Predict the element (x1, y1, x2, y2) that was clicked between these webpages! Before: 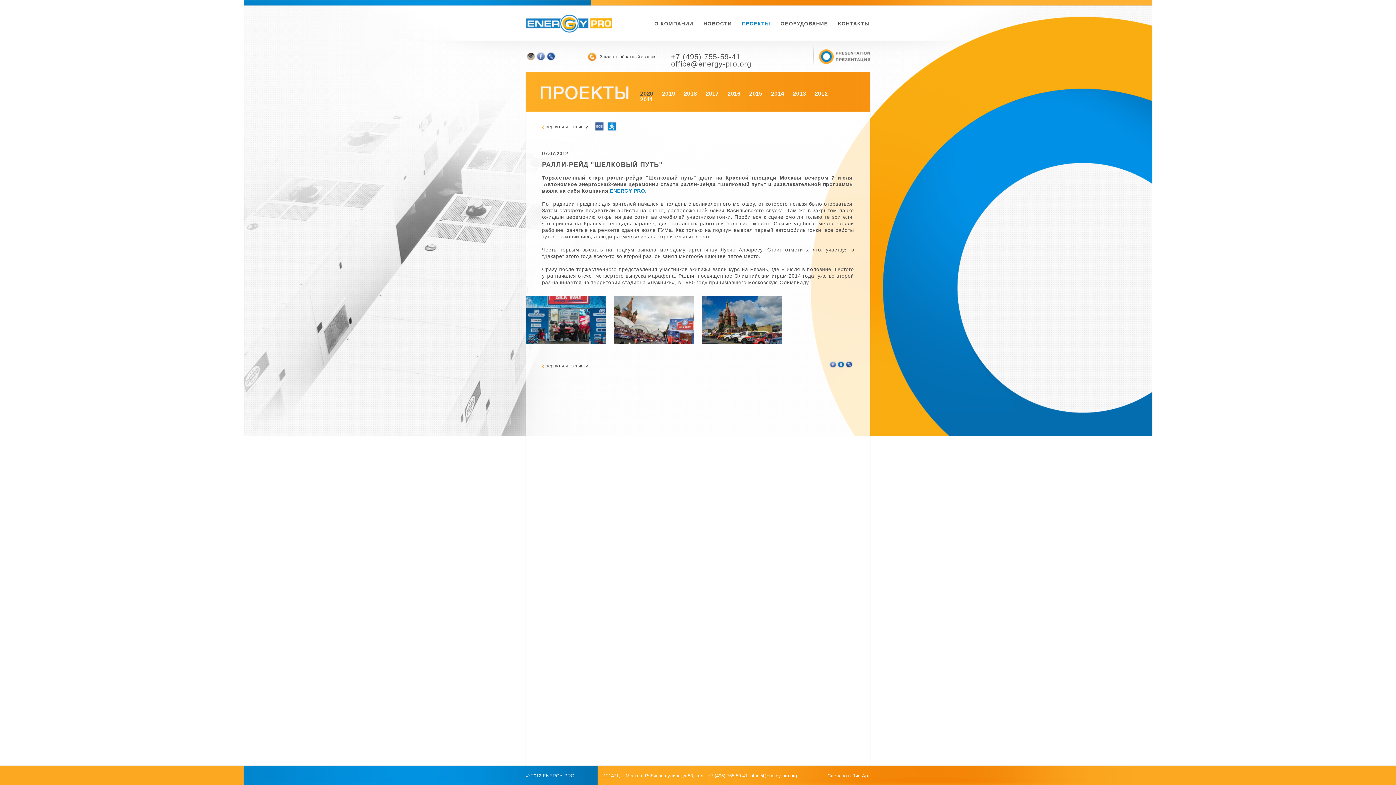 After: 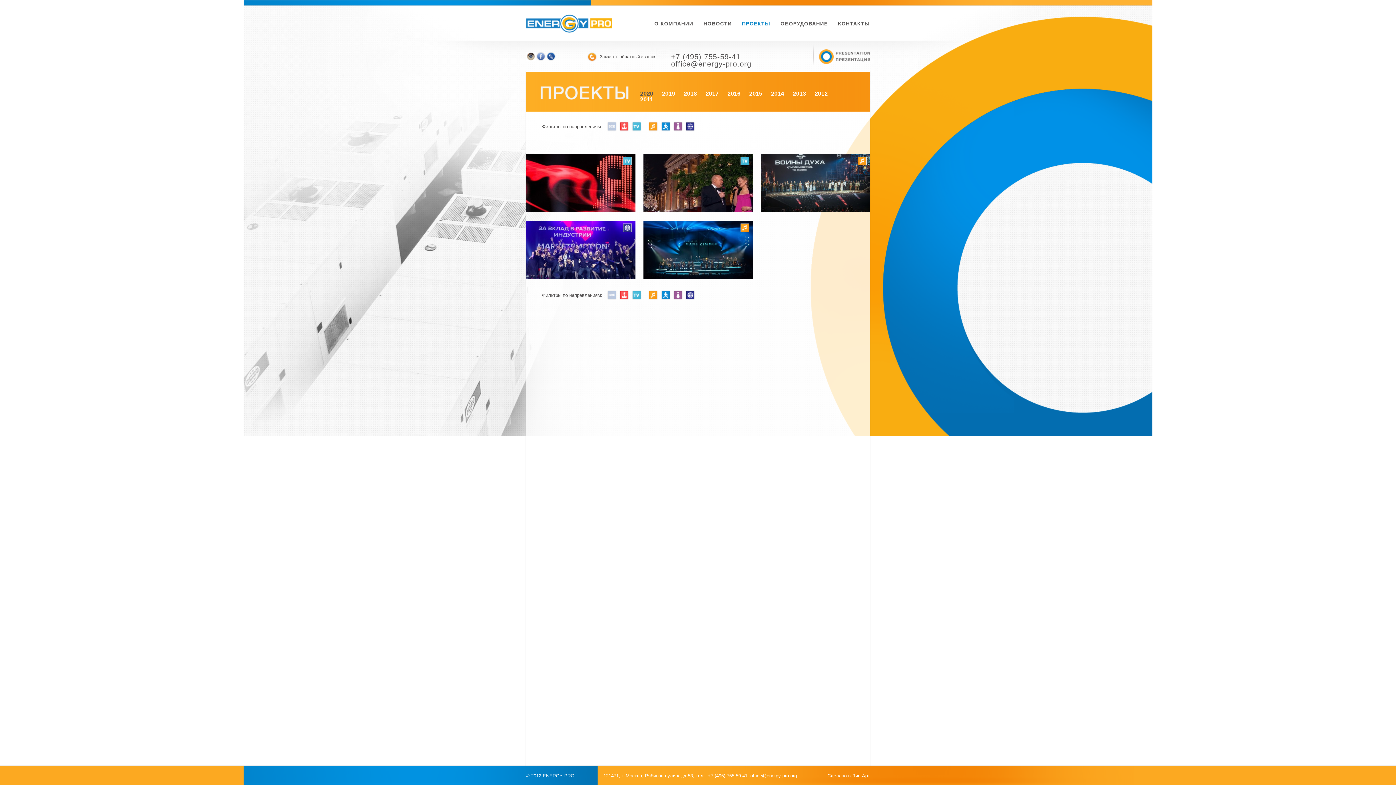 Action: label: вернуться к списку bbox: (542, 363, 588, 368)